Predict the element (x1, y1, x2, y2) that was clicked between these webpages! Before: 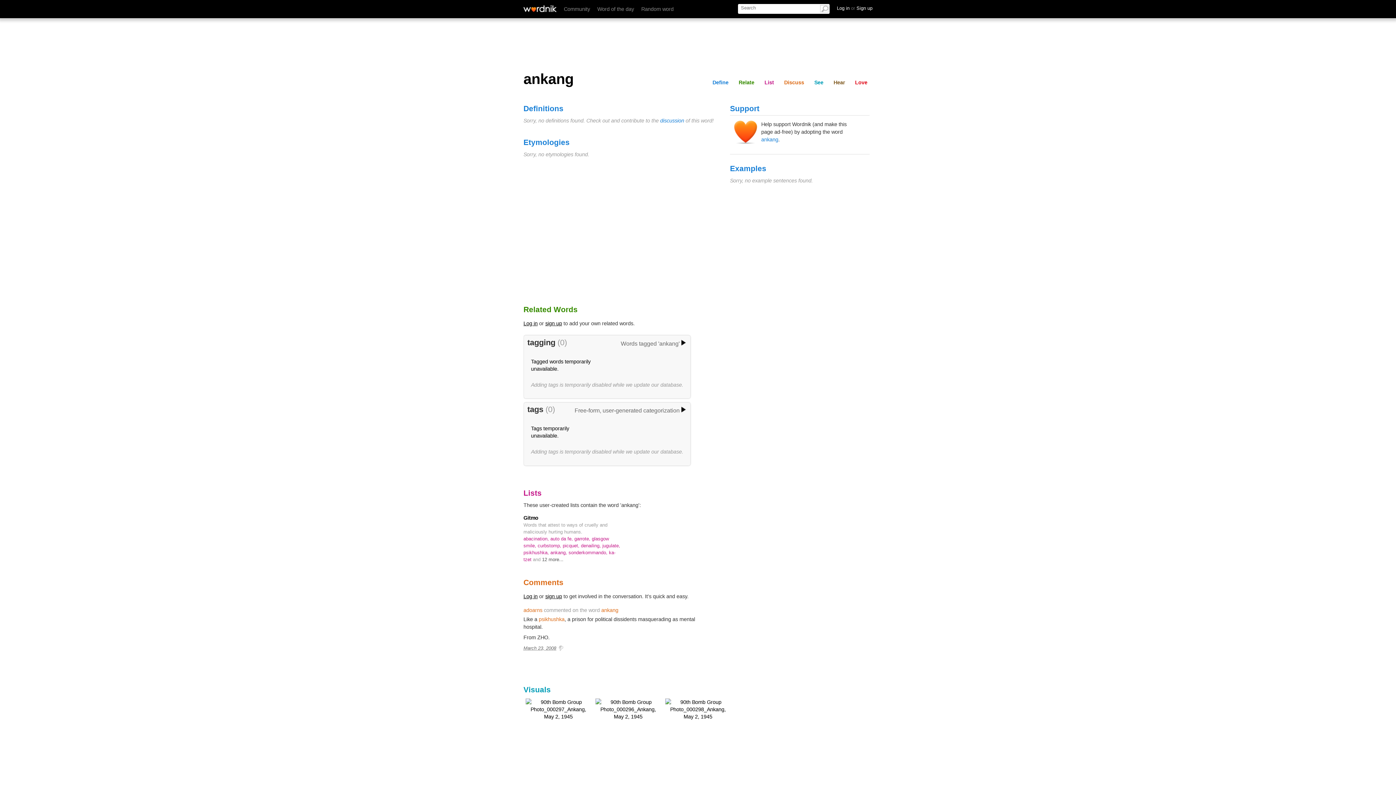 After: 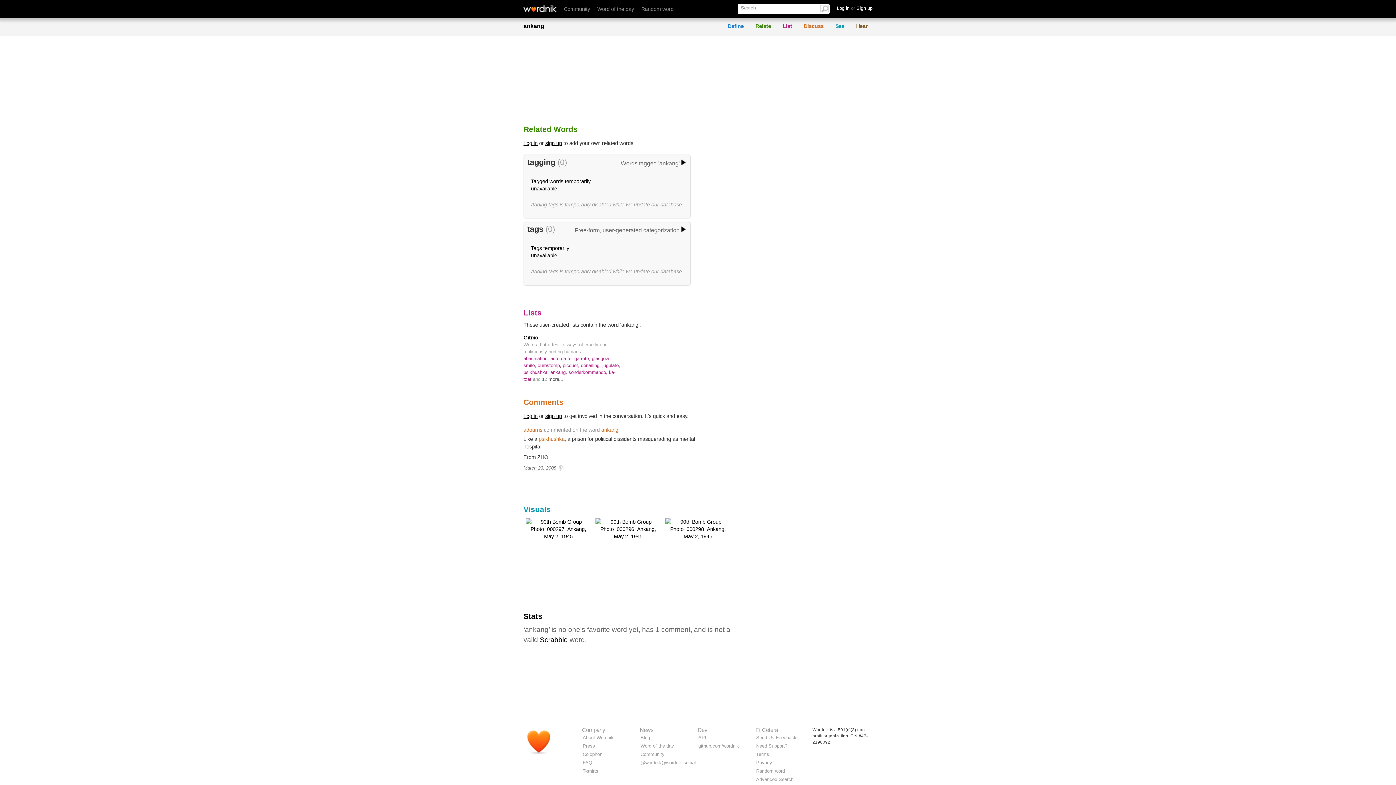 Action: label: List bbox: (761, 78, 777, 86)